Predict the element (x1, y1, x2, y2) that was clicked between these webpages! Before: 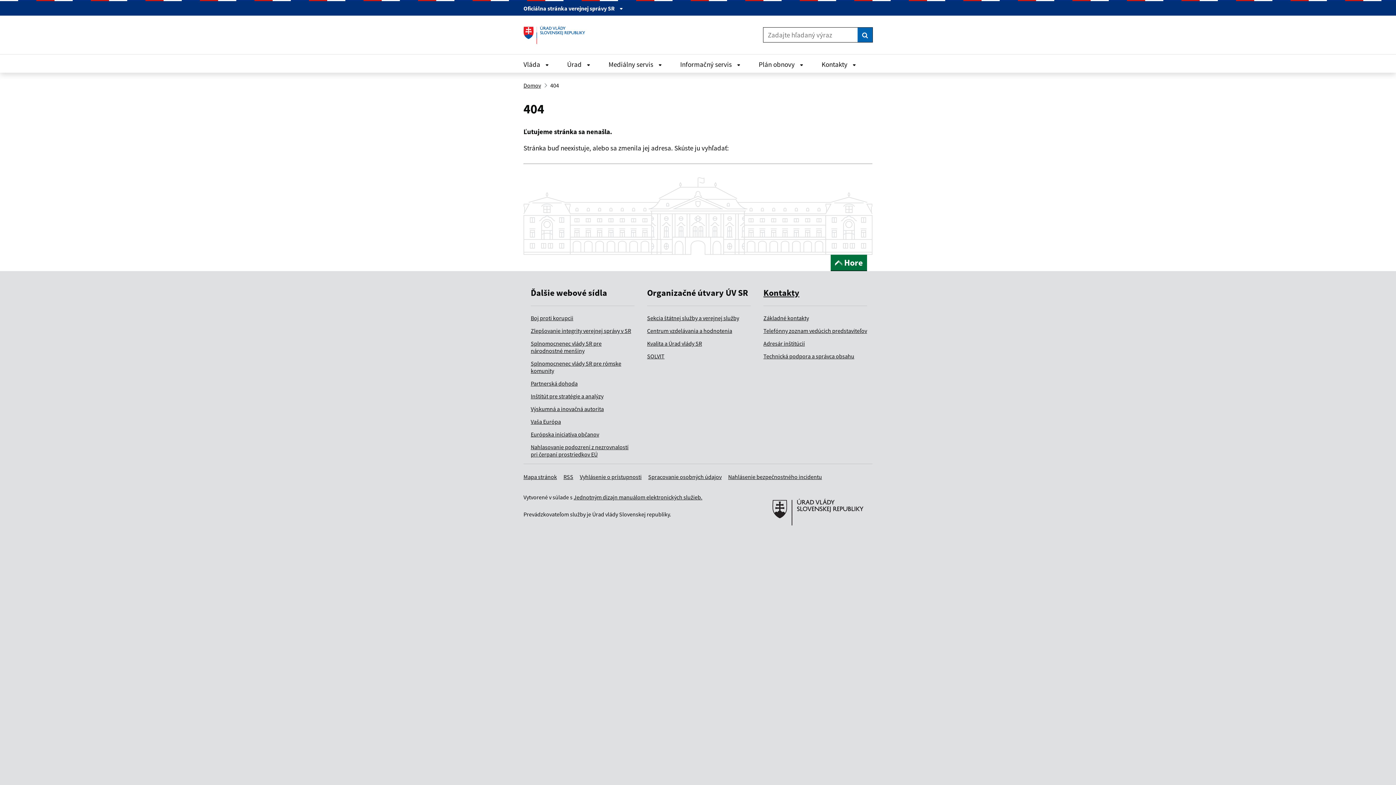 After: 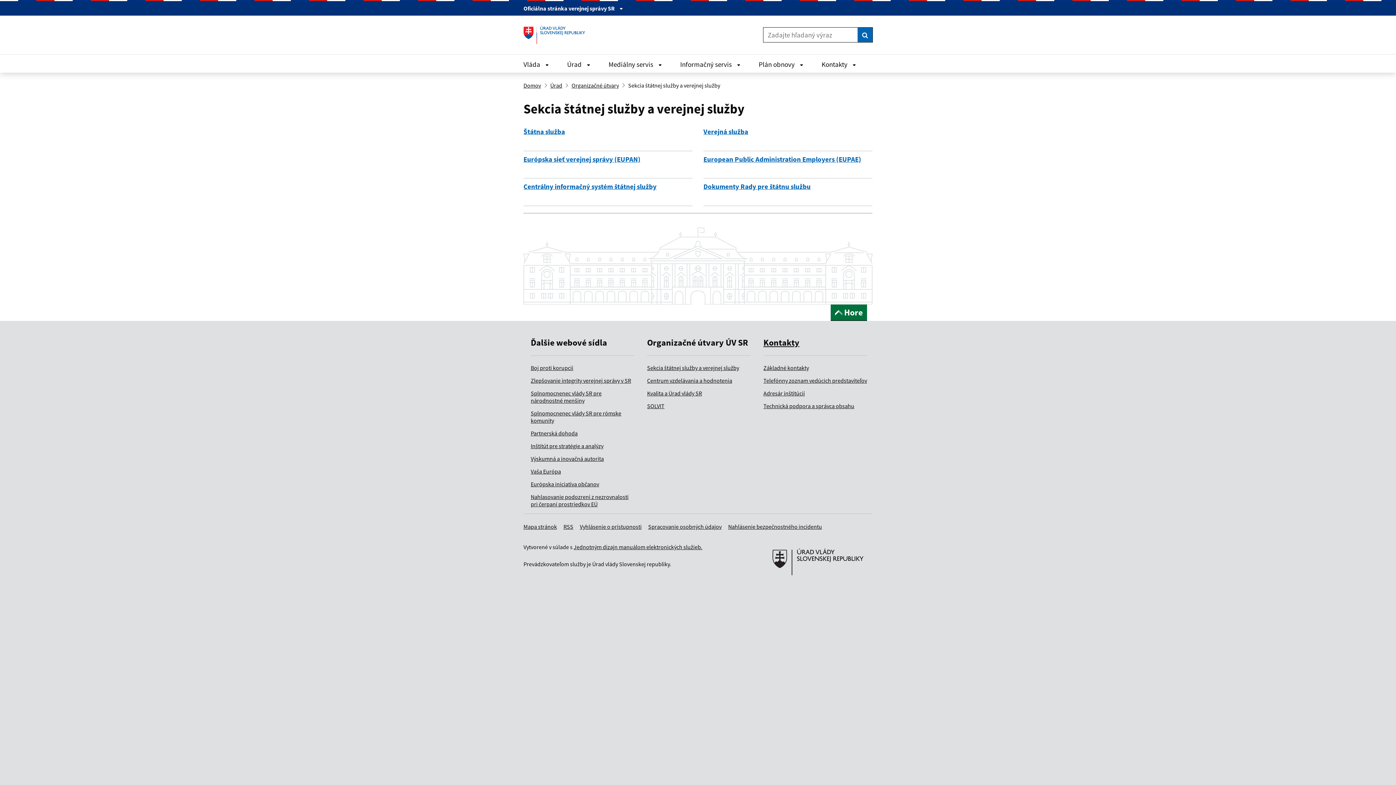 Action: label: Sekcia štátnej služby a verejnej služby bbox: (647, 314, 739, 321)